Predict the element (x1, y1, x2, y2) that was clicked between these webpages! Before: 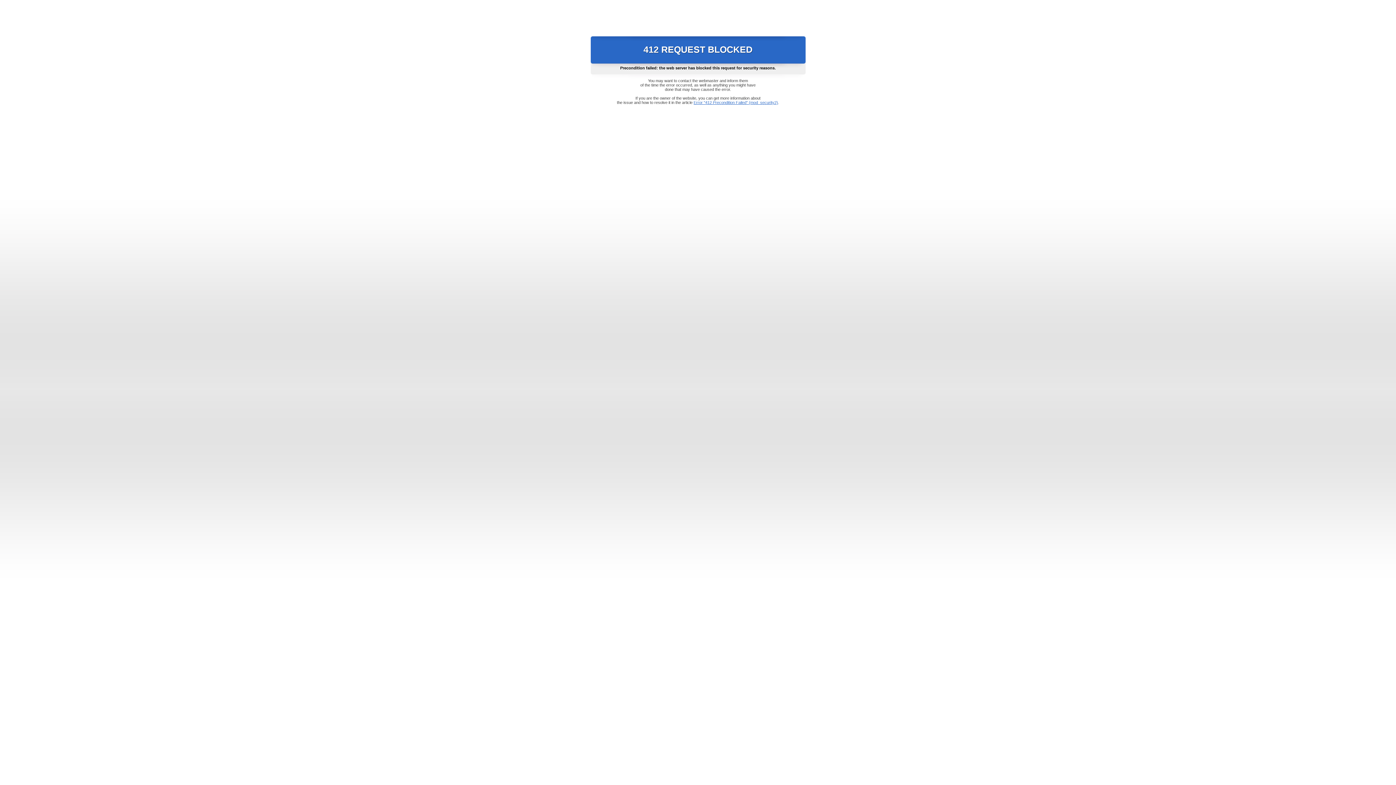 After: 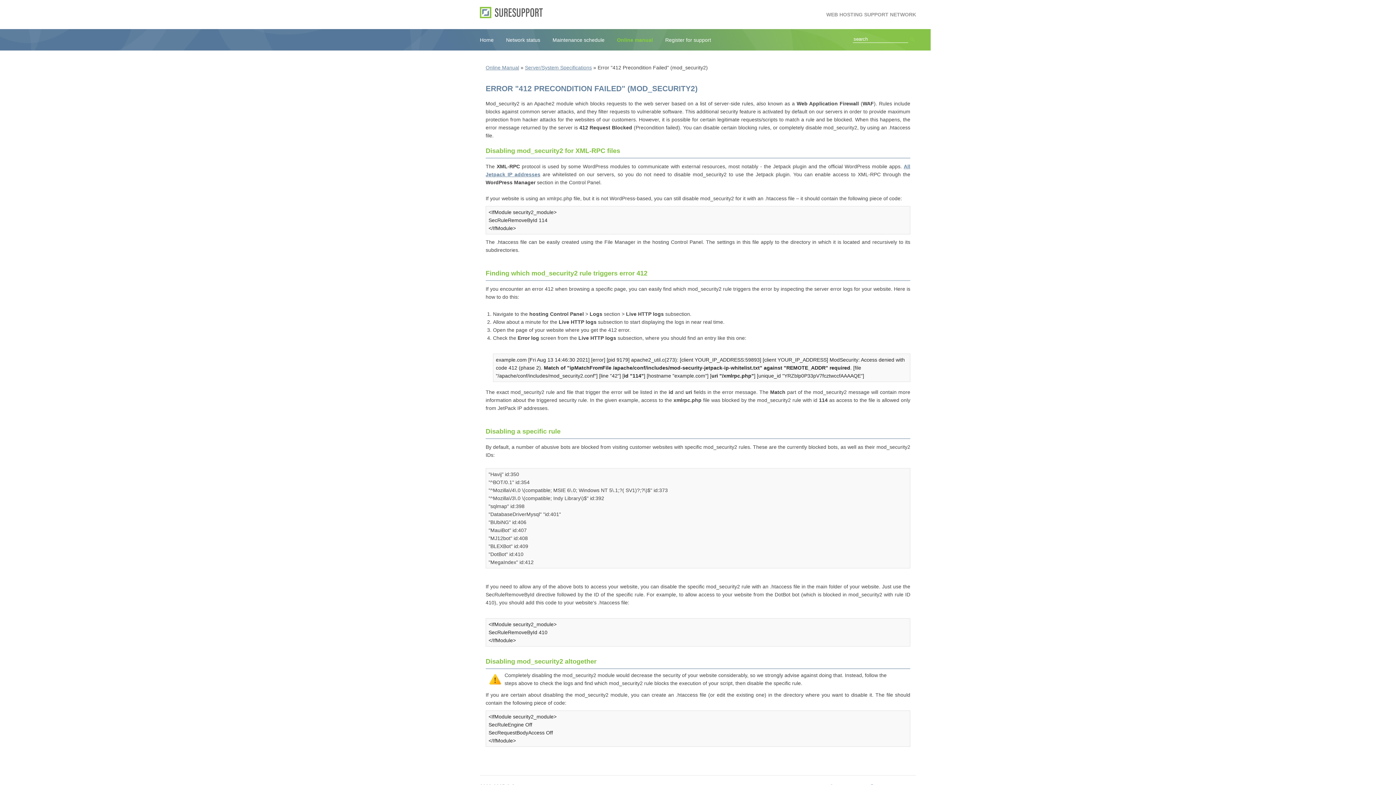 Action: bbox: (693, 100, 778, 104) label: Error "412 Precondition Failed" (mod_security2)